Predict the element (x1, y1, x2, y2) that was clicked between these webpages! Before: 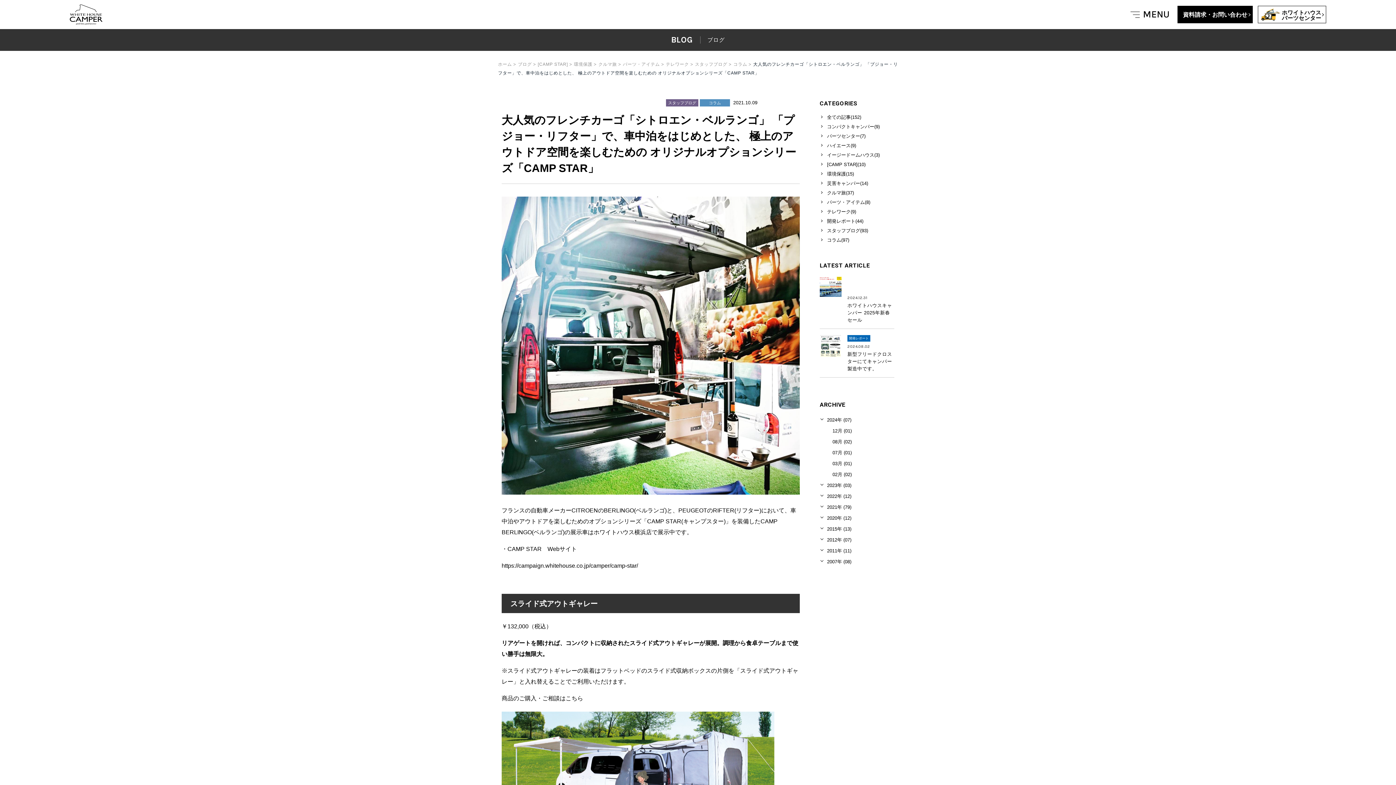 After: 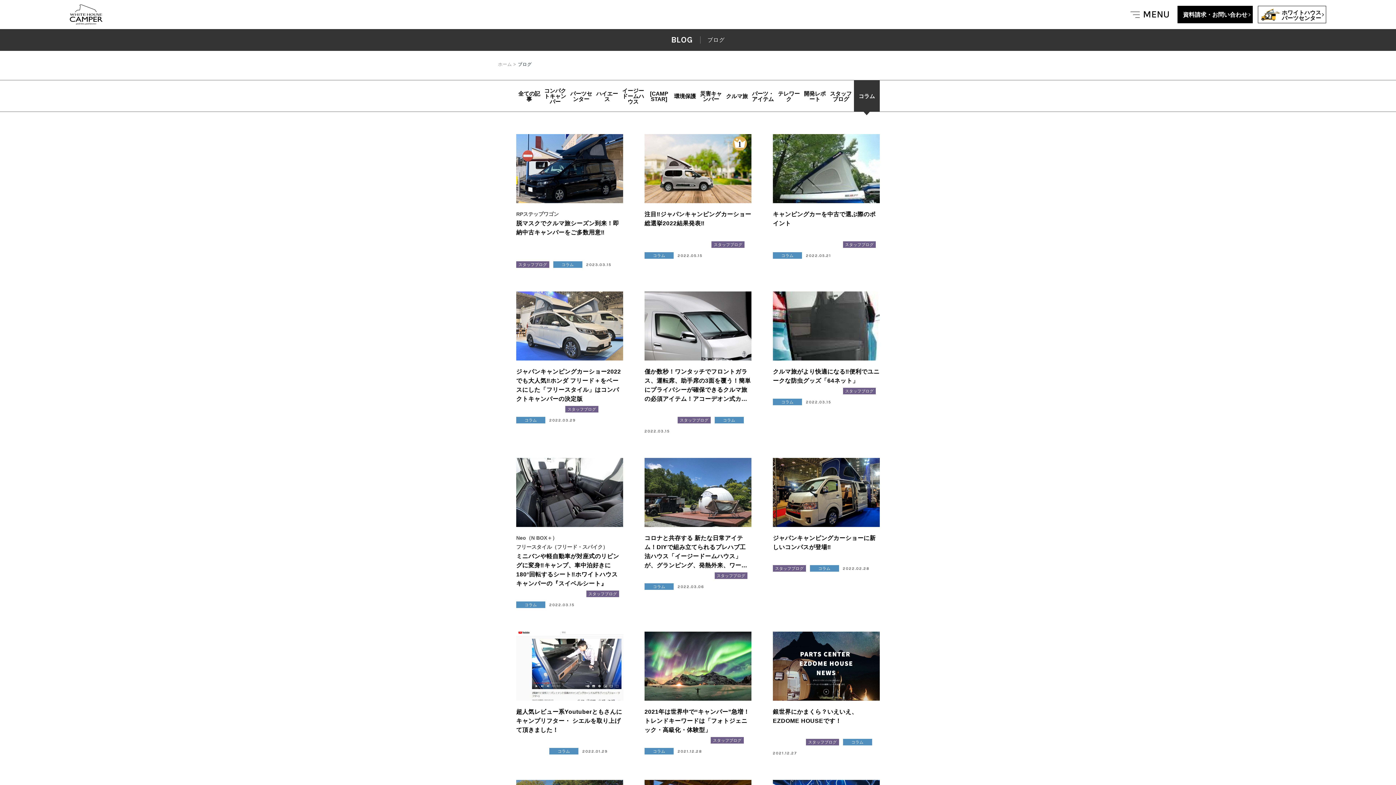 Action: label: コラム(97) bbox: (820, 236, 894, 244)